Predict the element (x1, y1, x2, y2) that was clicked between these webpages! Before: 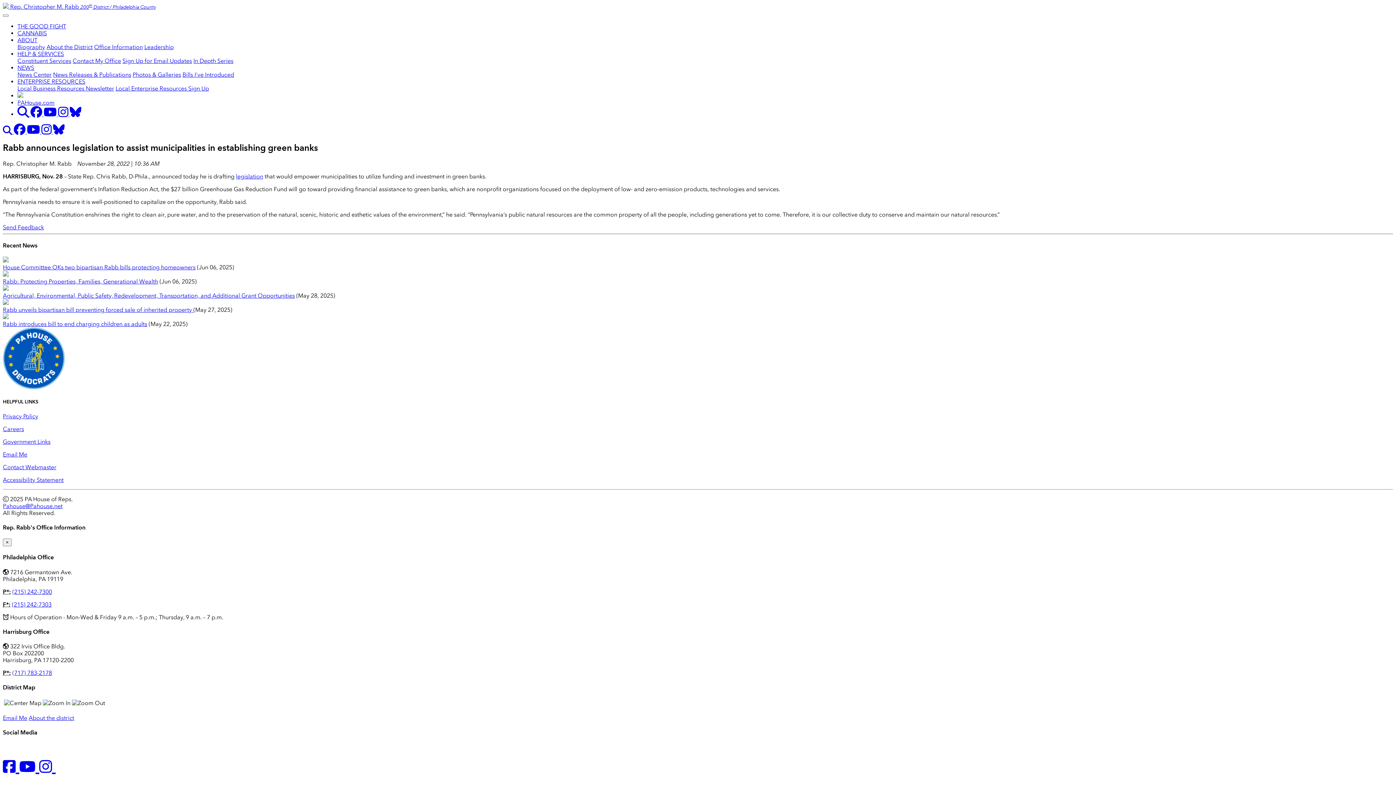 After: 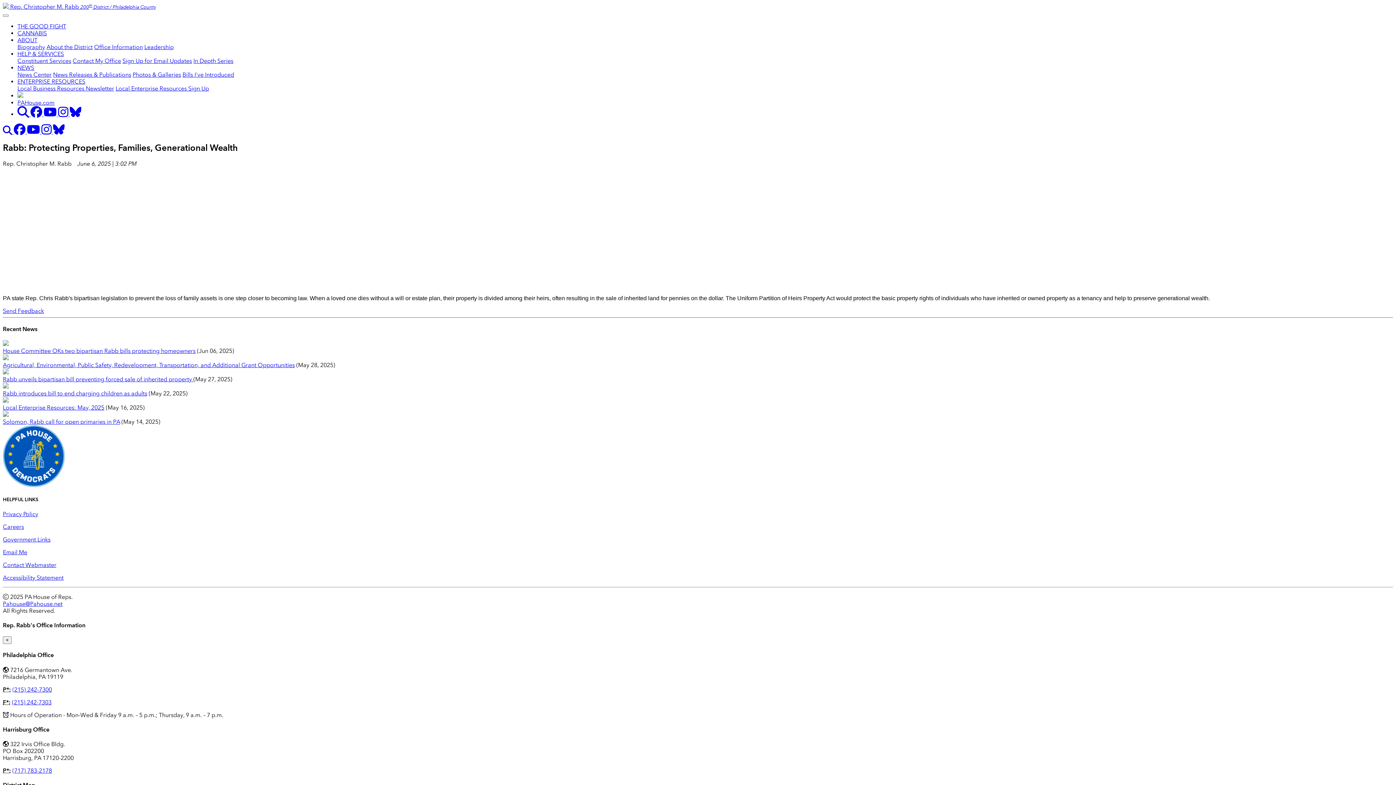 Action: label: Rabb: Protecting Properties, Families, Generational Wealth bbox: (2, 278, 158, 285)